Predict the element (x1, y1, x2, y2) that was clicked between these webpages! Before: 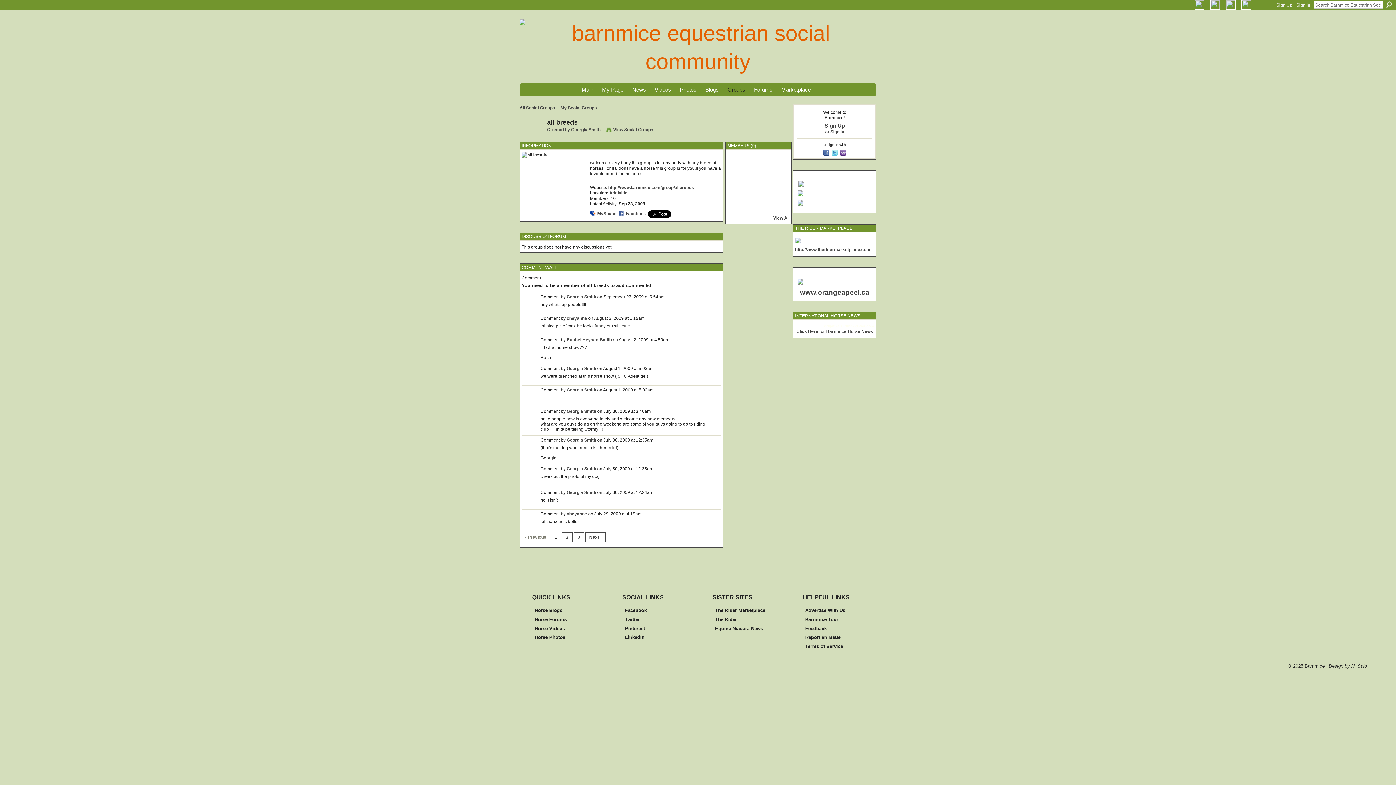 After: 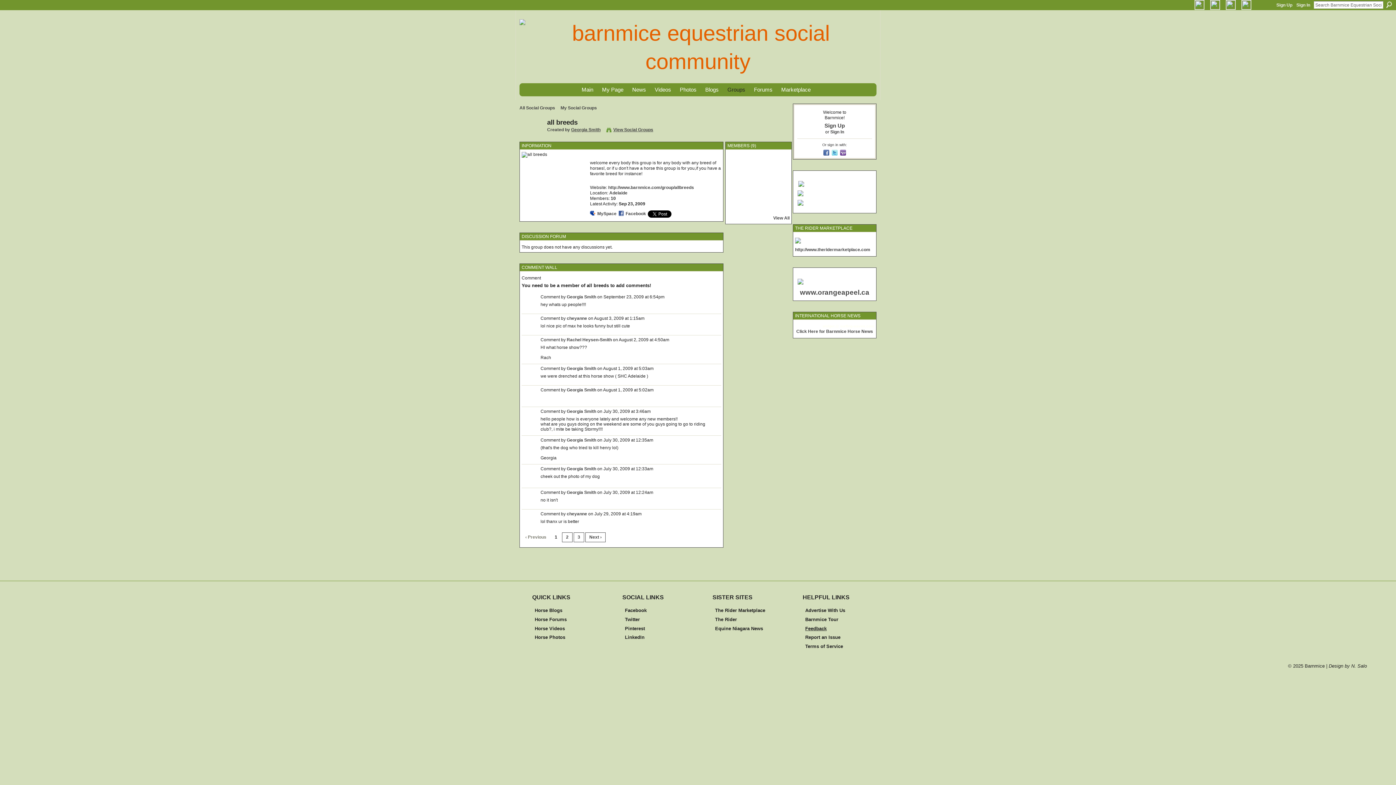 Action: bbox: (805, 626, 826, 631) label: Feedback